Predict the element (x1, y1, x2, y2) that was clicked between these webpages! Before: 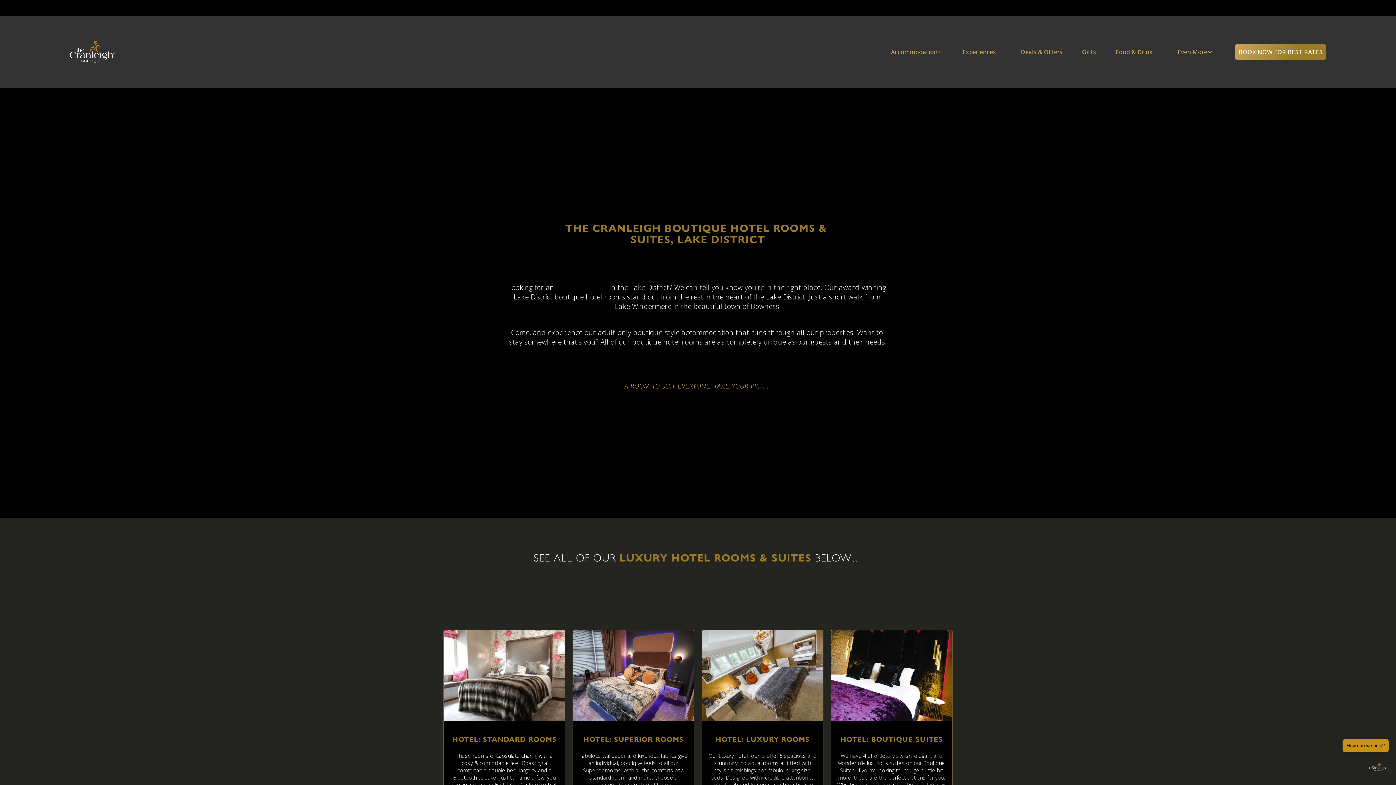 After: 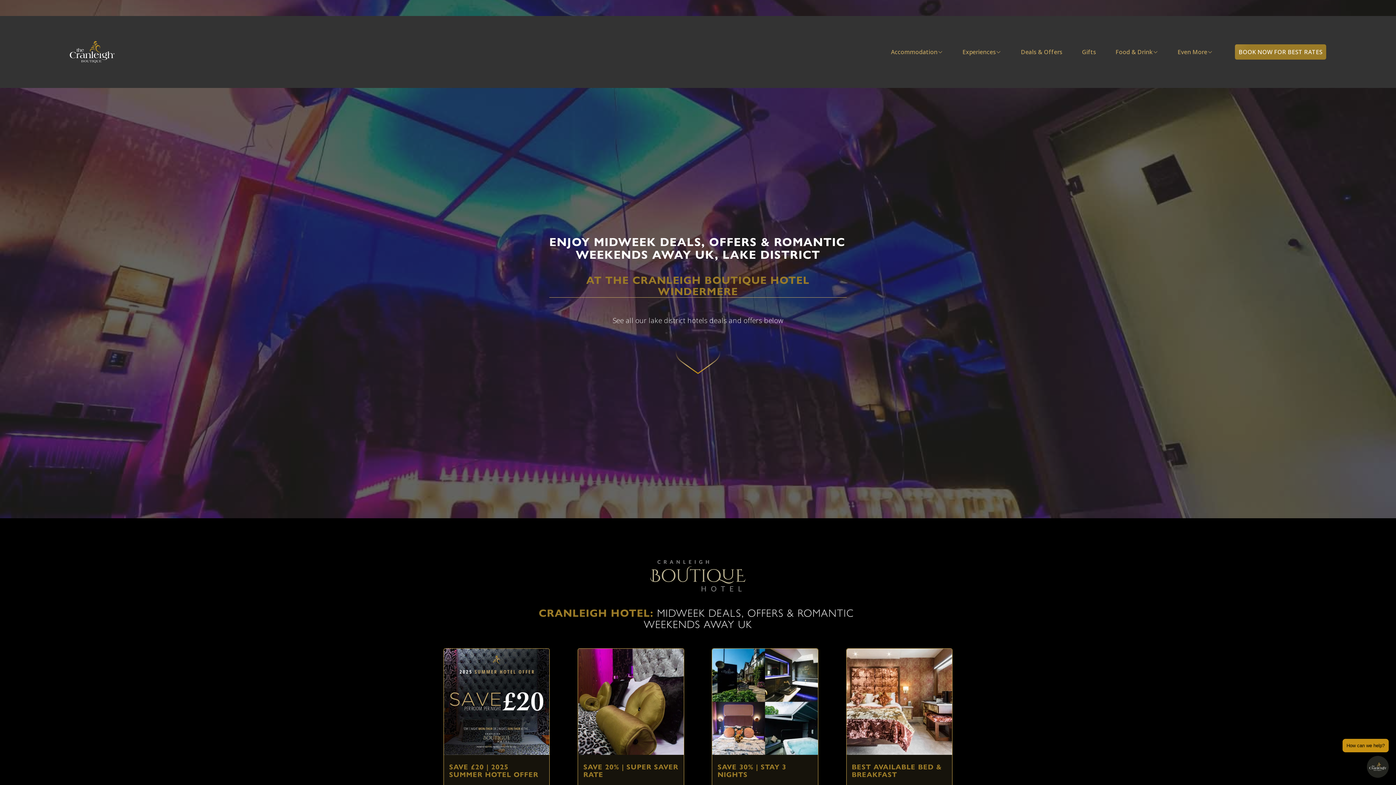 Action: label: Deals & Offers bbox: (1021, 47, 1062, 57)